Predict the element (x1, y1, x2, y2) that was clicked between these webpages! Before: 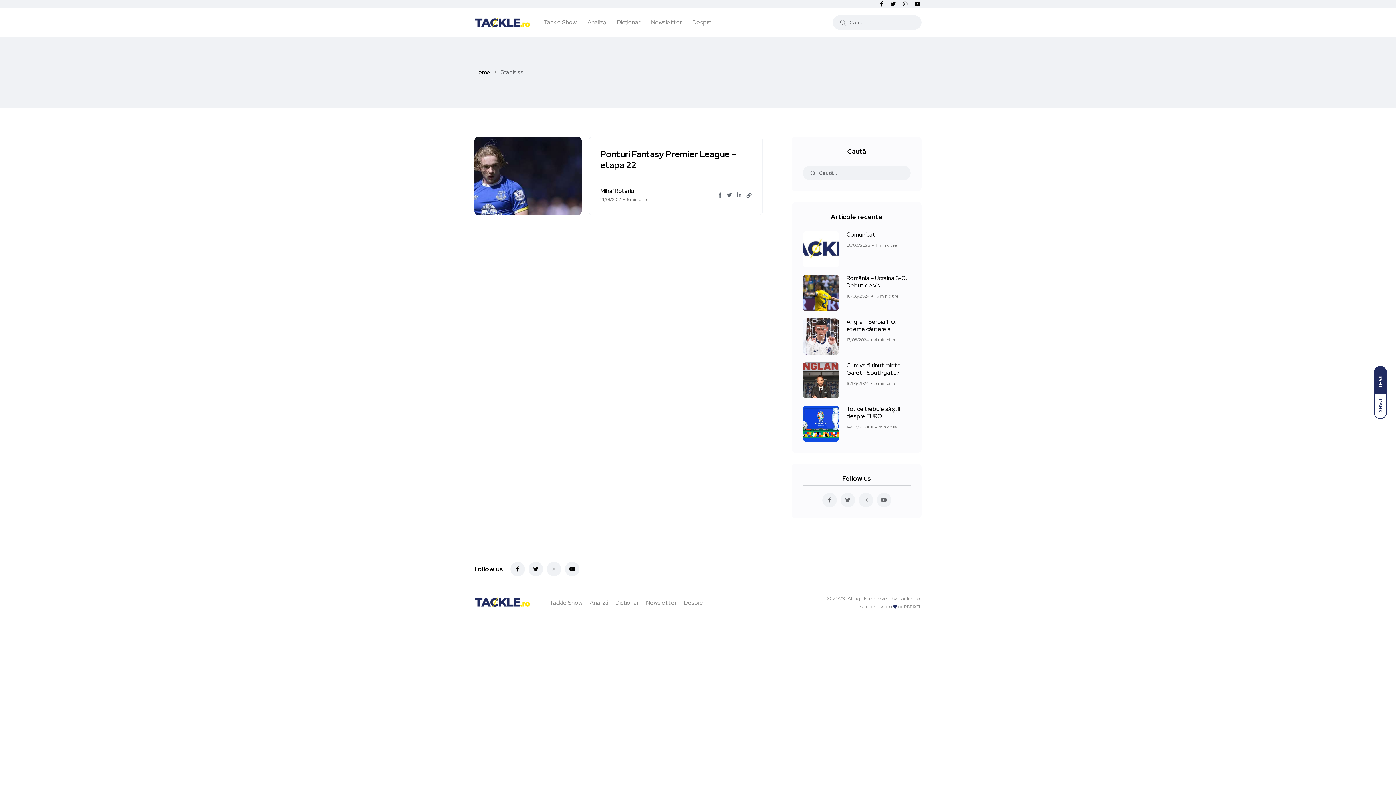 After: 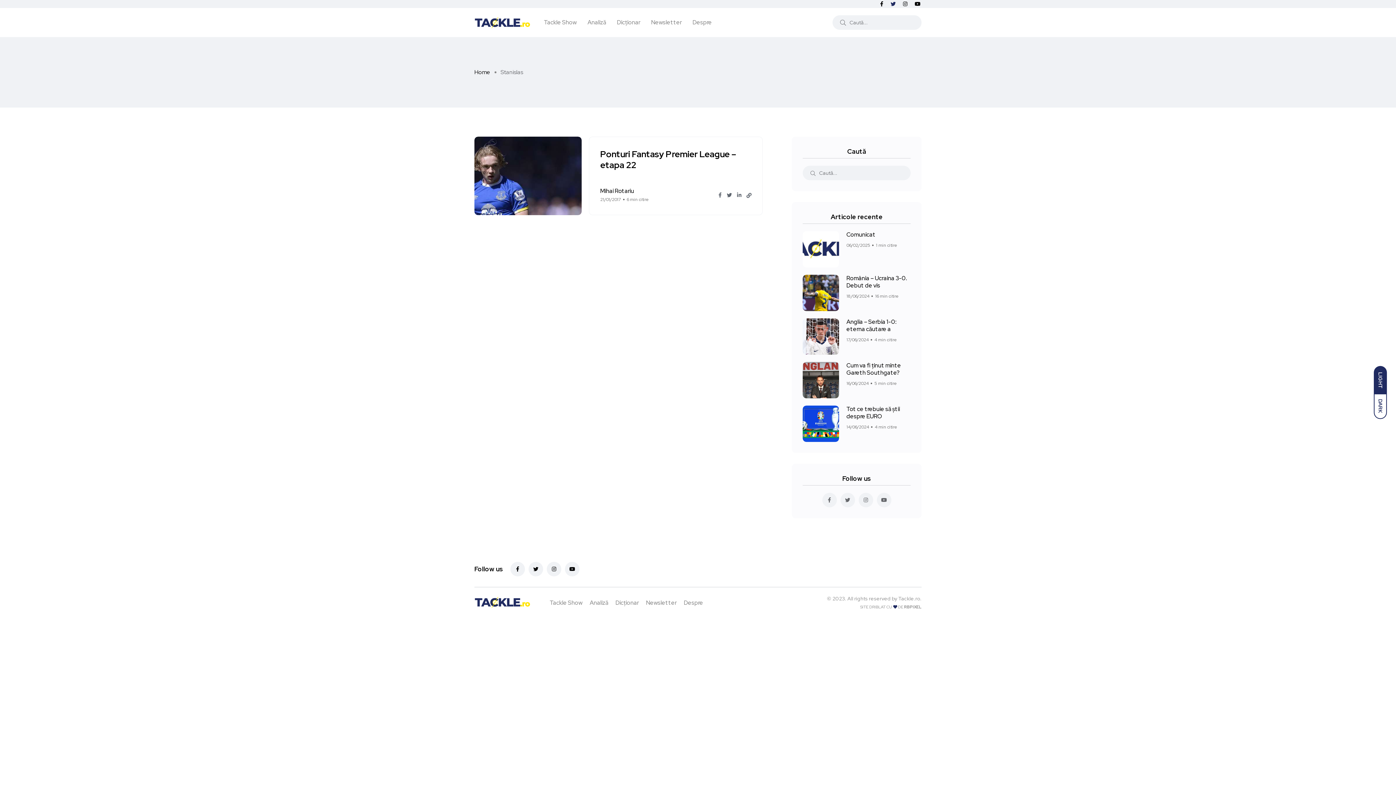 Action: bbox: (890, 0, 896, 8)